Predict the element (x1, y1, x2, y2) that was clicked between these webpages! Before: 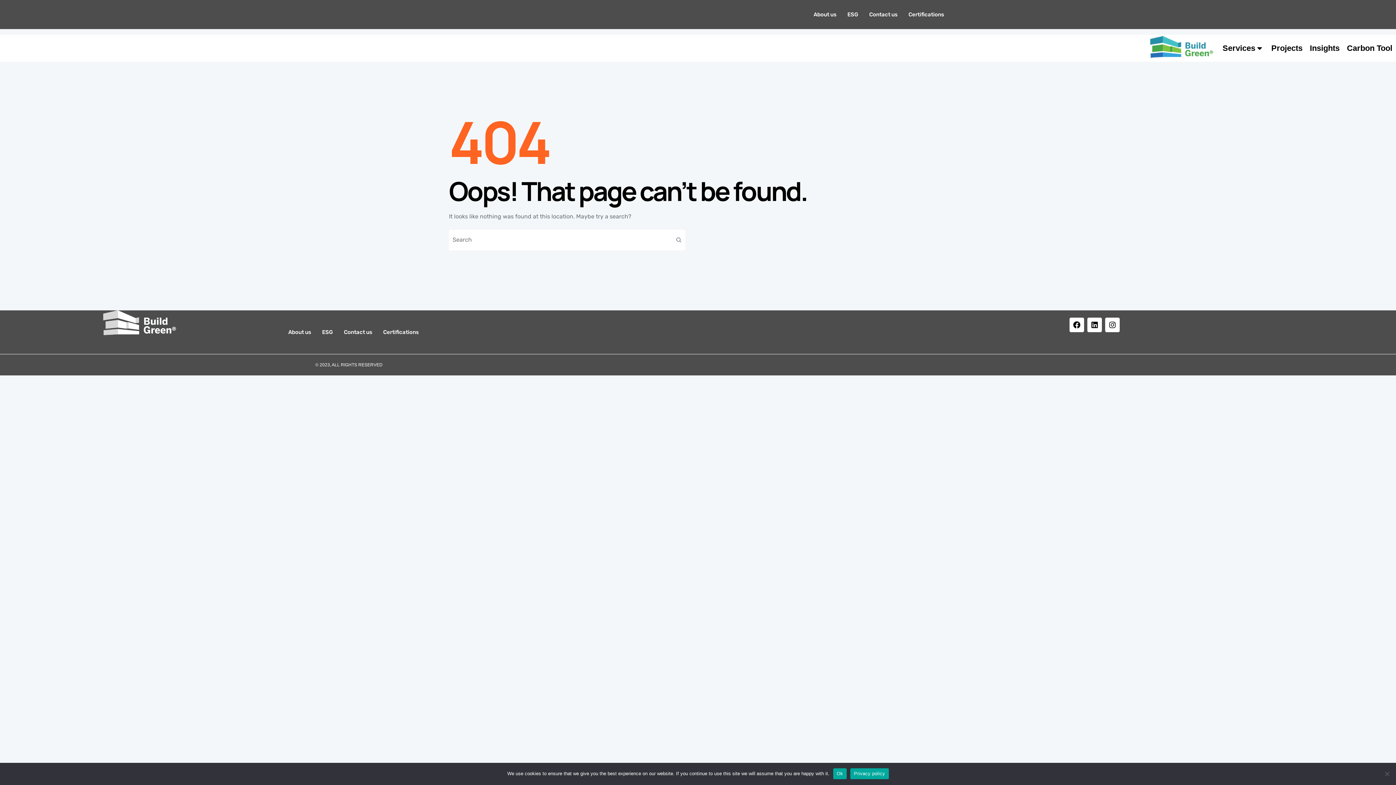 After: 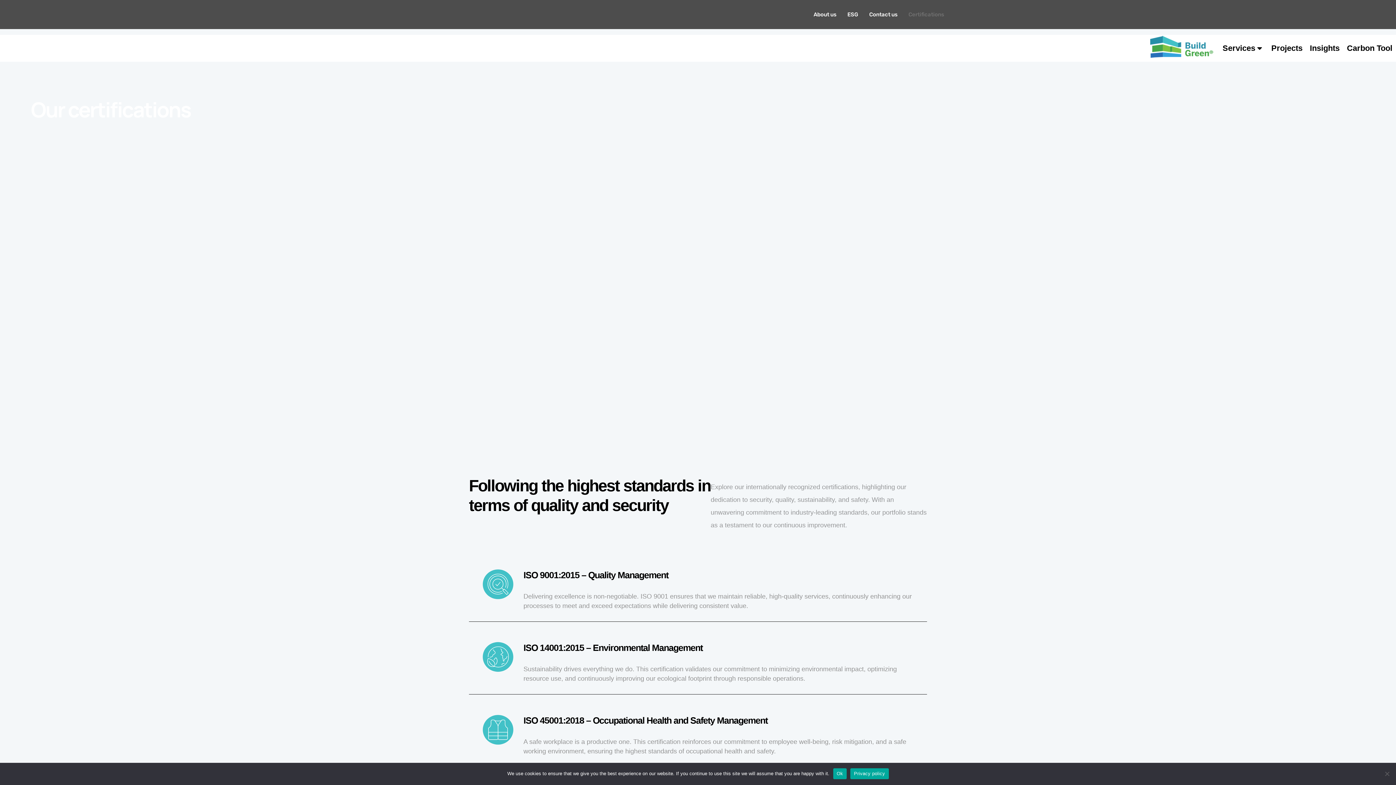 Action: label: Certifications bbox: (377, 317, 424, 346)